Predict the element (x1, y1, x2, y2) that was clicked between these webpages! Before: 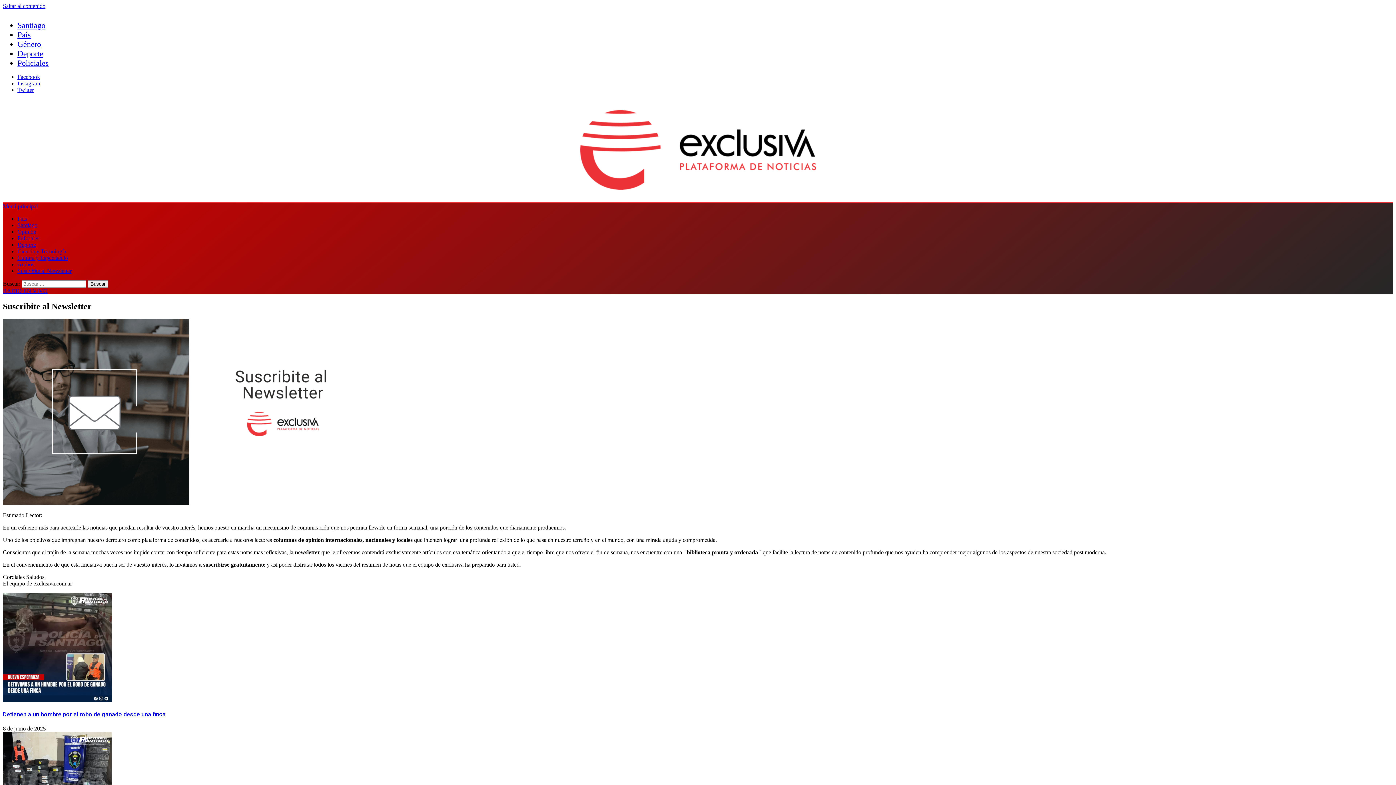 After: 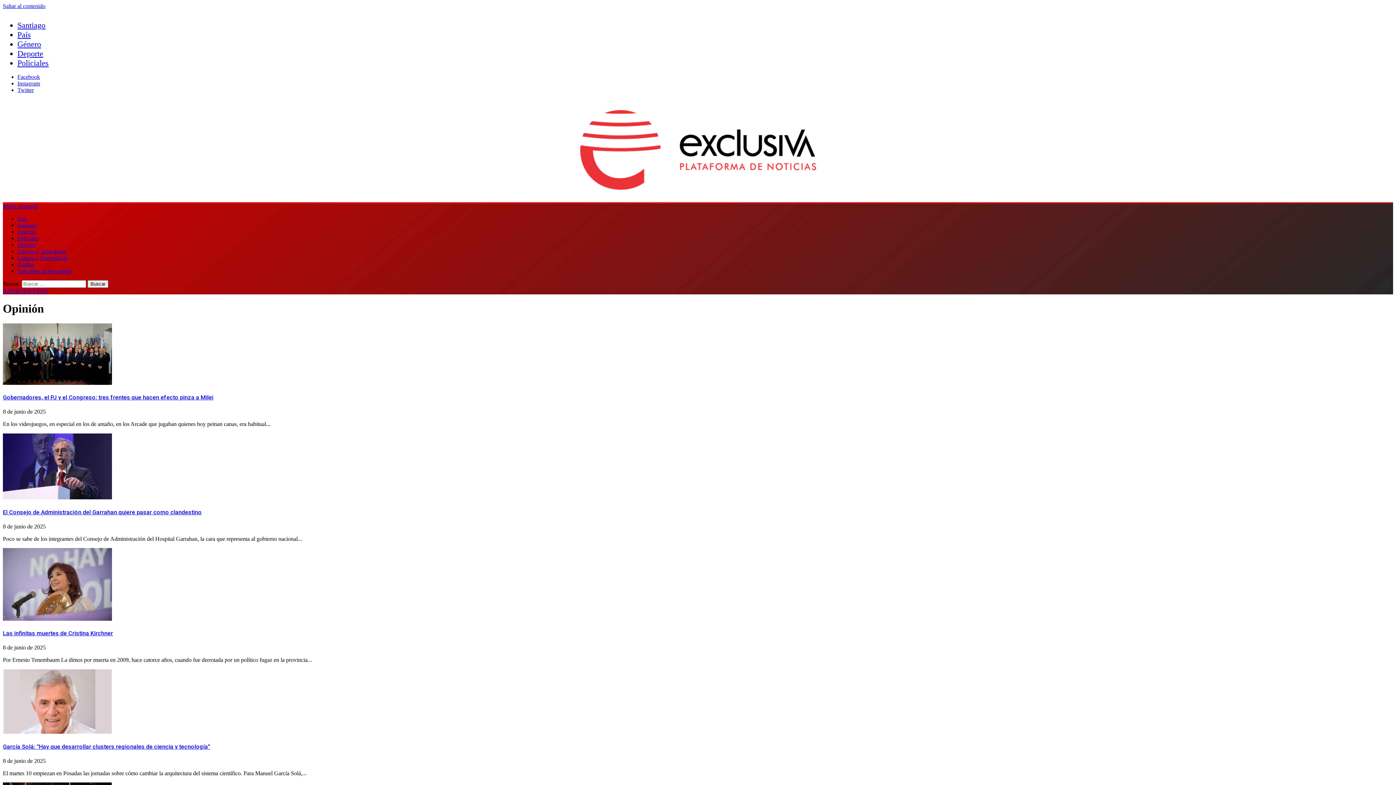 Action: bbox: (17, 228, 36, 234) label: Opinión